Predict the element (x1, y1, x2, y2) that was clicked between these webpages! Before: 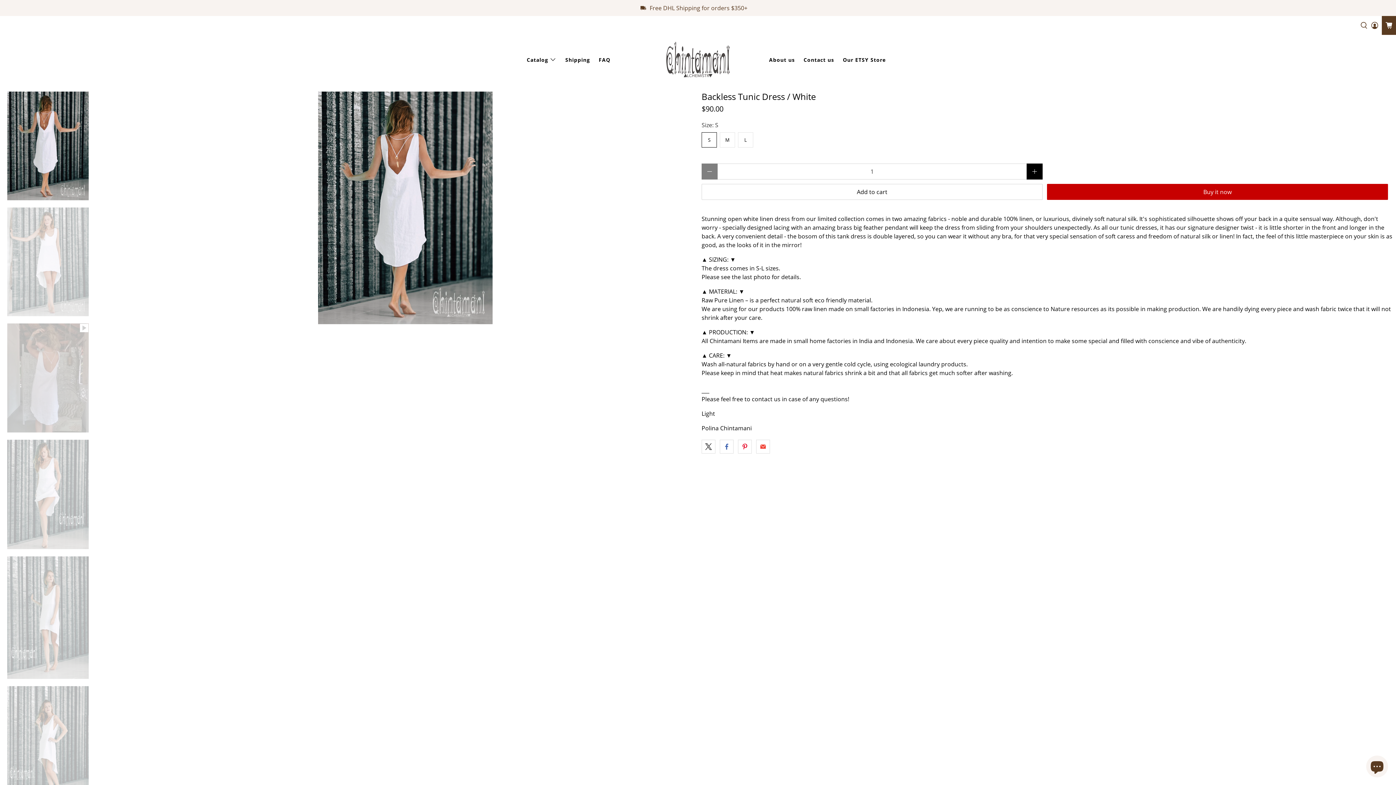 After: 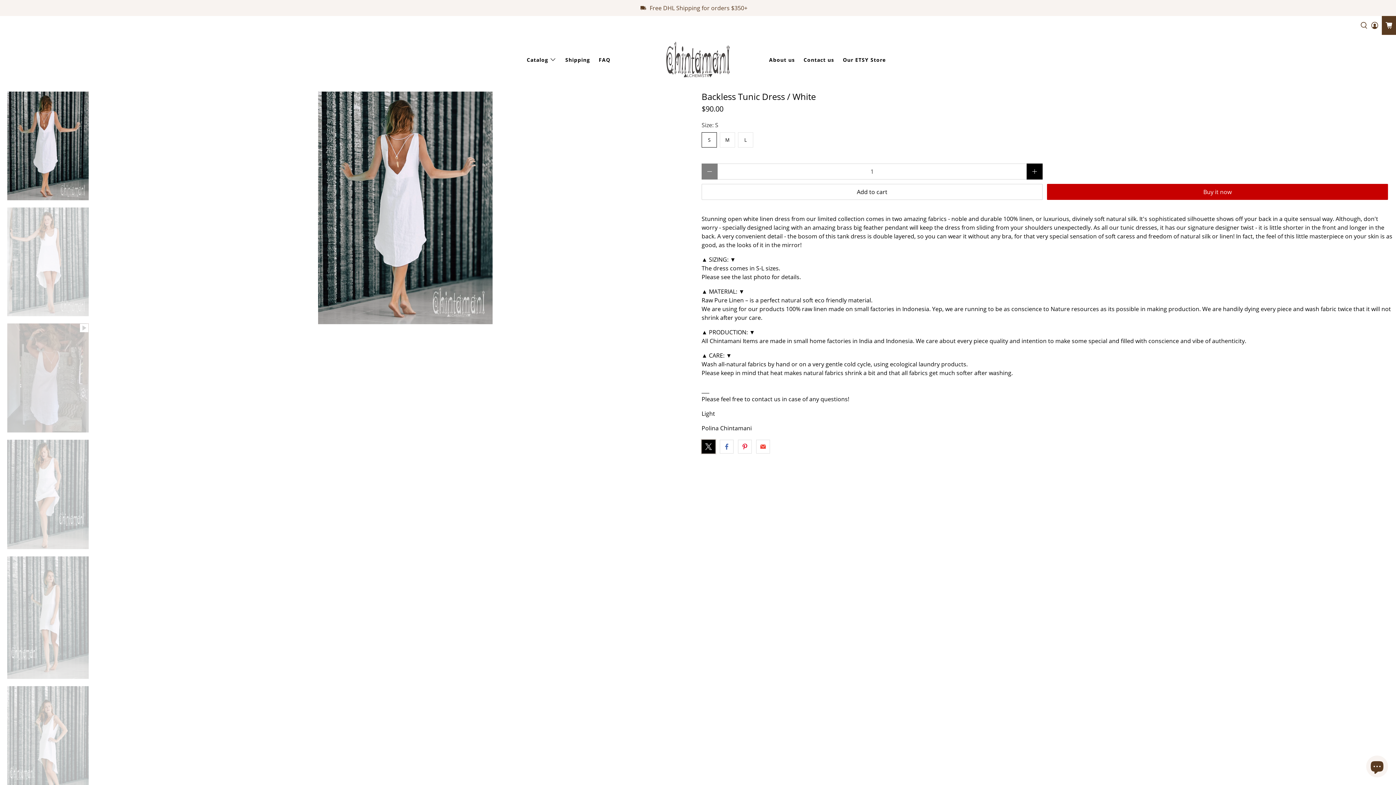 Action: bbox: (701, 440, 715, 453)